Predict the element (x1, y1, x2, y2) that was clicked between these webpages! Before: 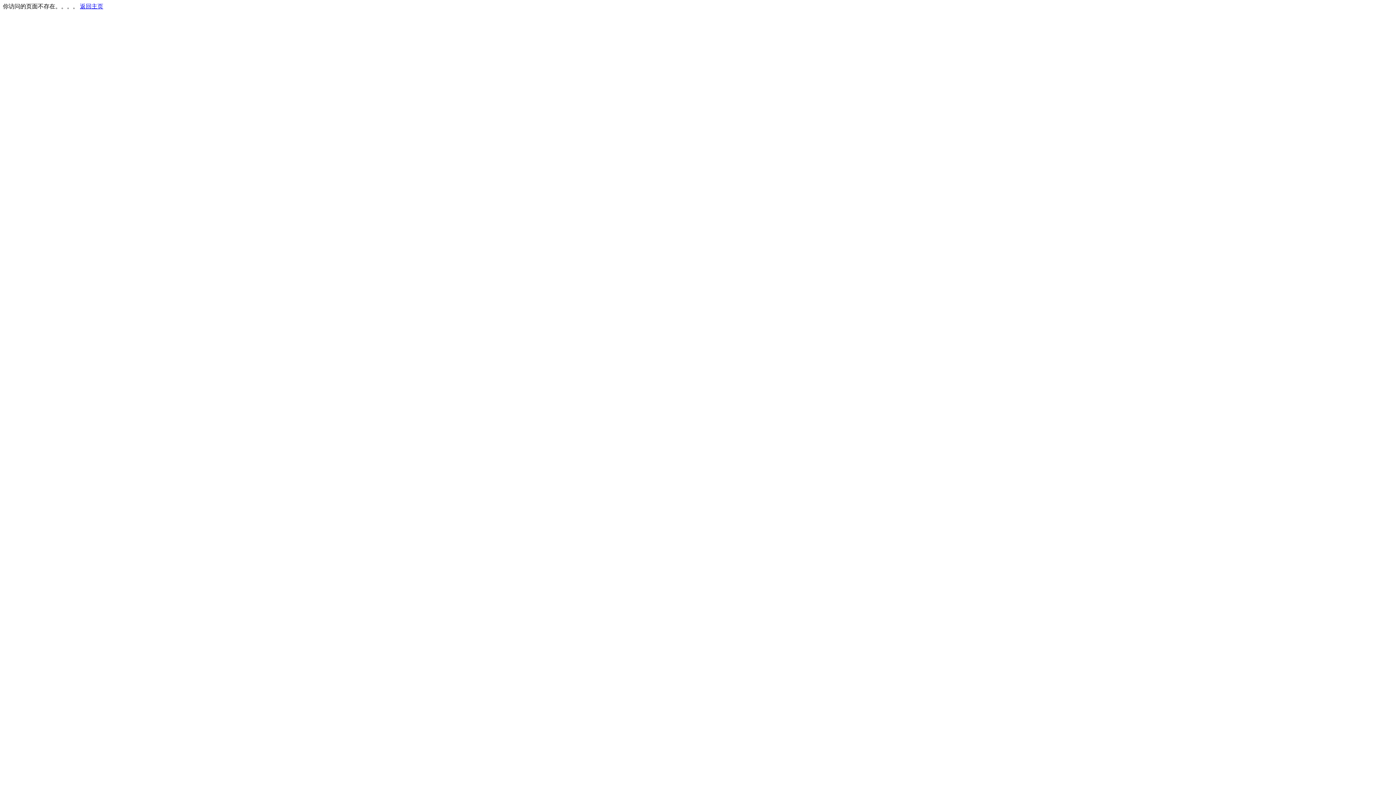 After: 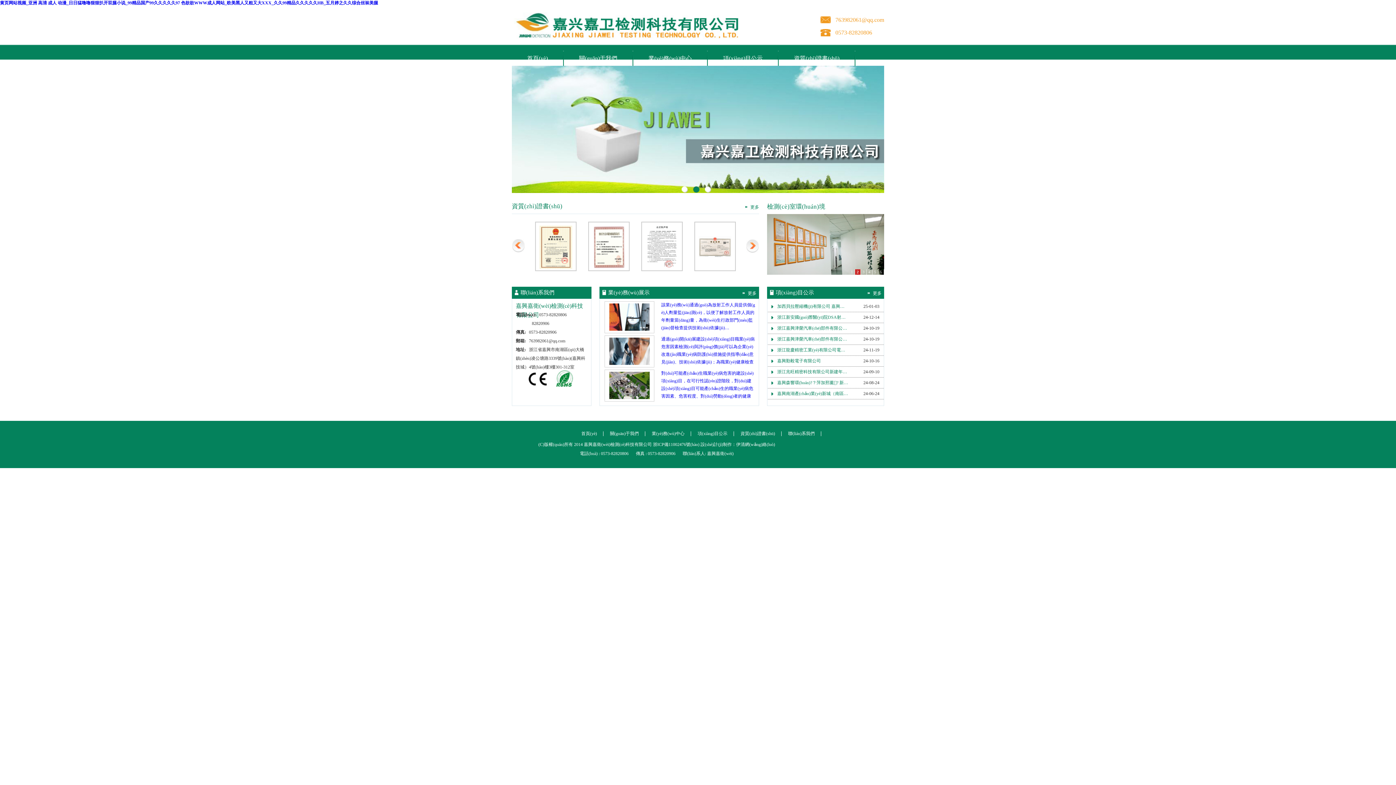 Action: label: 返回主页 bbox: (80, 3, 103, 9)